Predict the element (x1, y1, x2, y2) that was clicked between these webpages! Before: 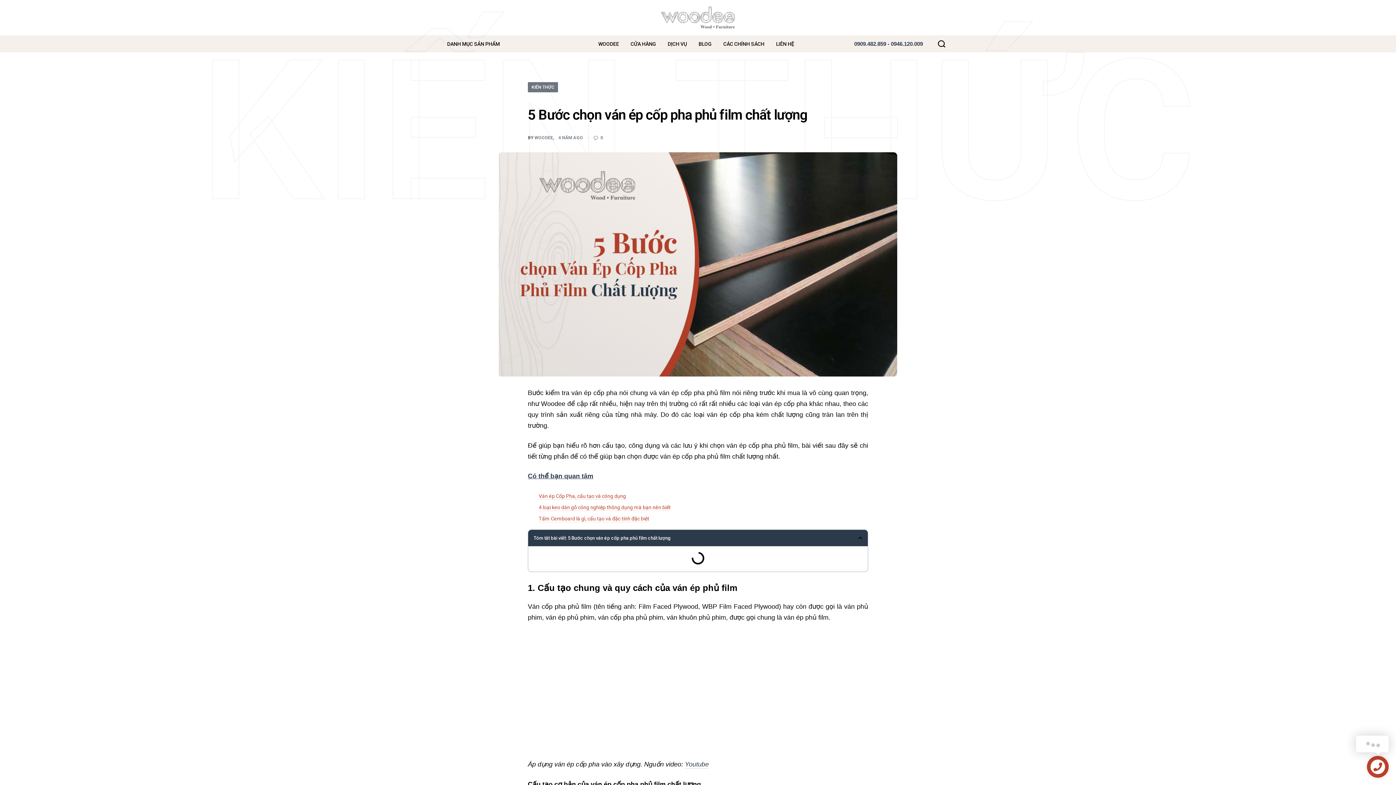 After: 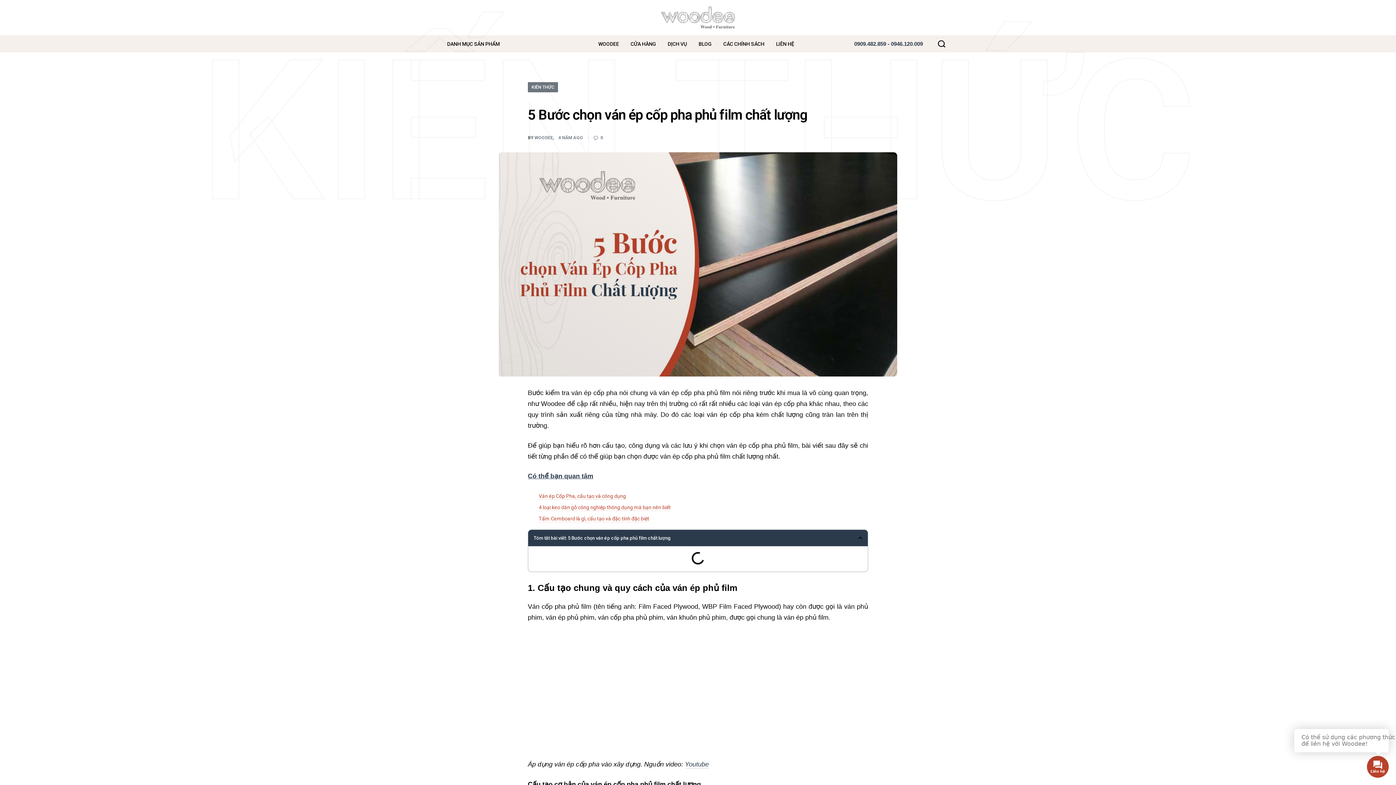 Action: bbox: (937, 39, 945, 47) label: Search open